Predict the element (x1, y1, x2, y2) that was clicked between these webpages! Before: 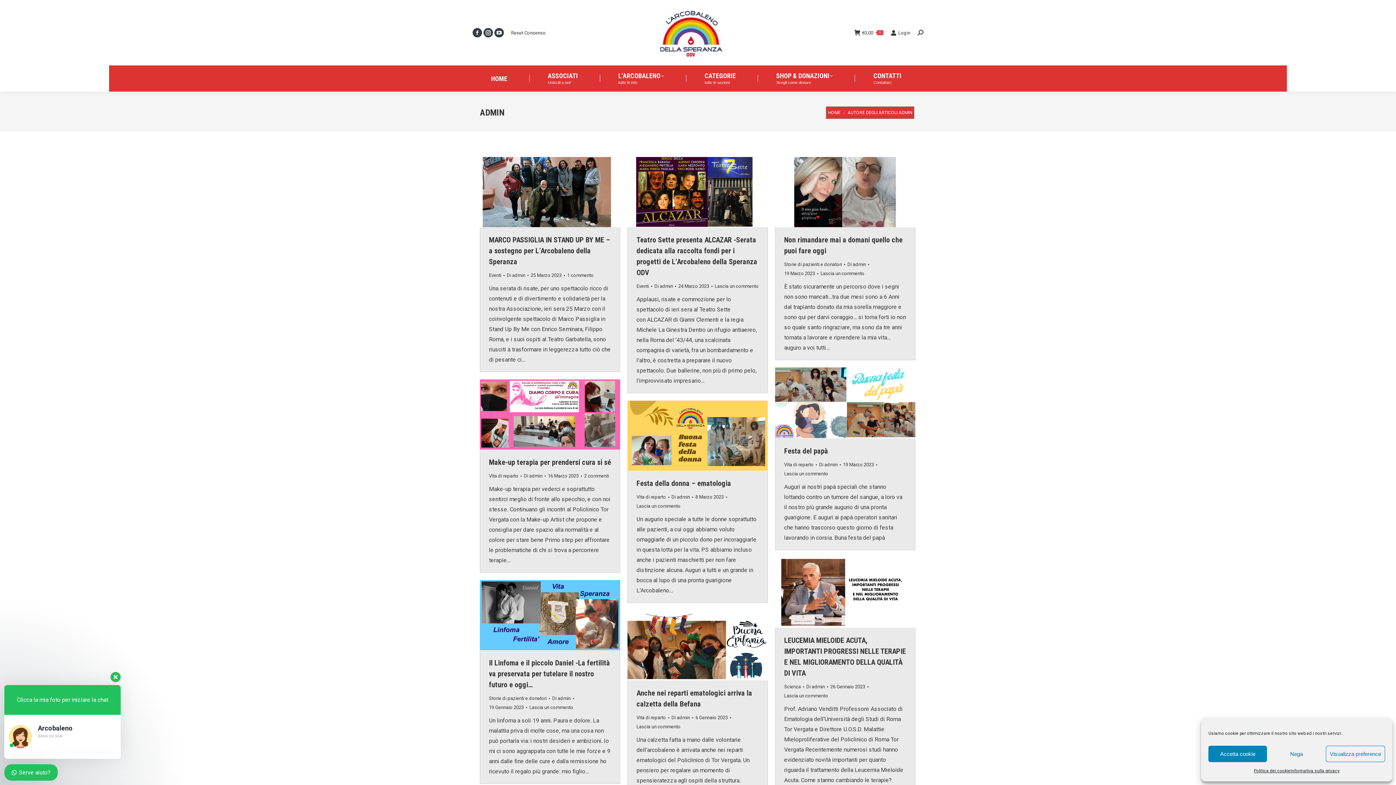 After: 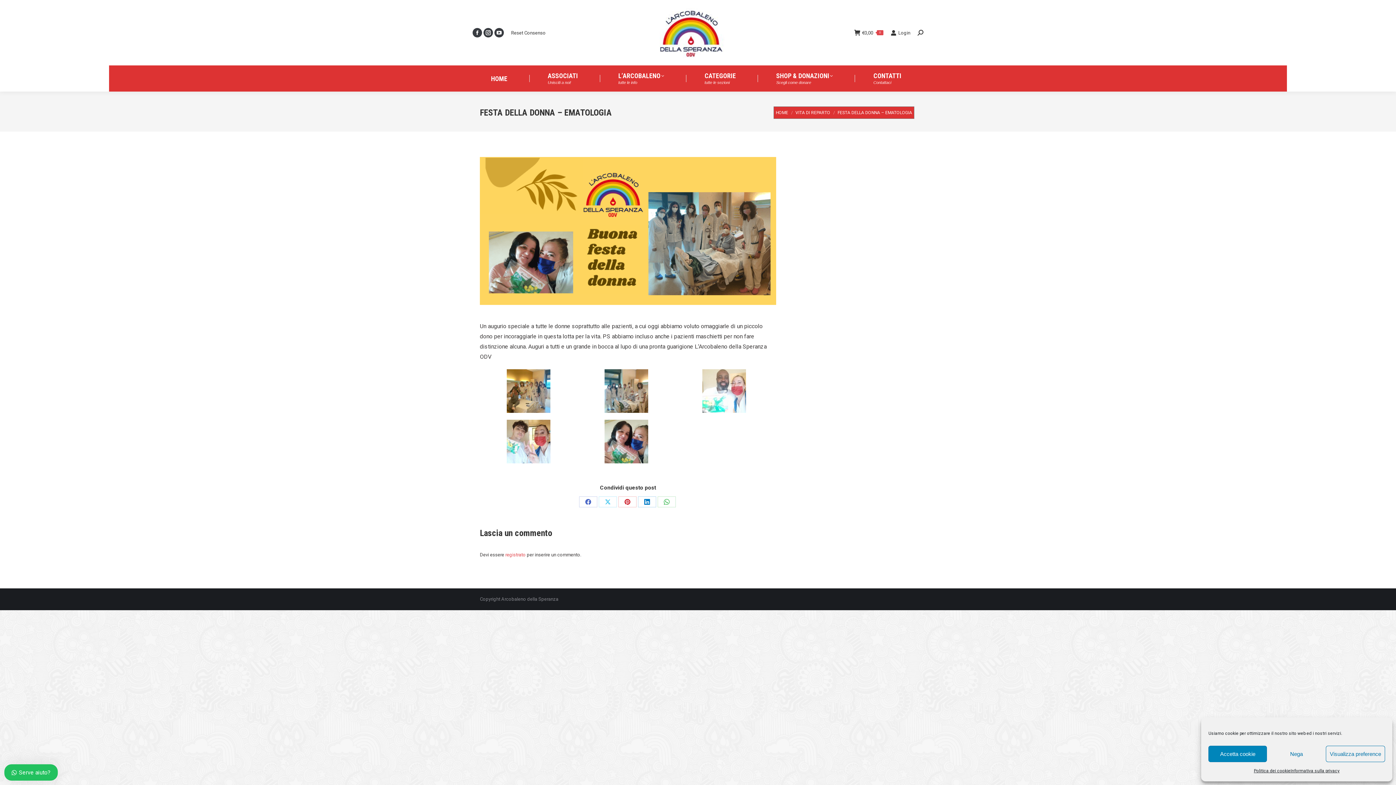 Action: bbox: (627, 400, 768, 470)